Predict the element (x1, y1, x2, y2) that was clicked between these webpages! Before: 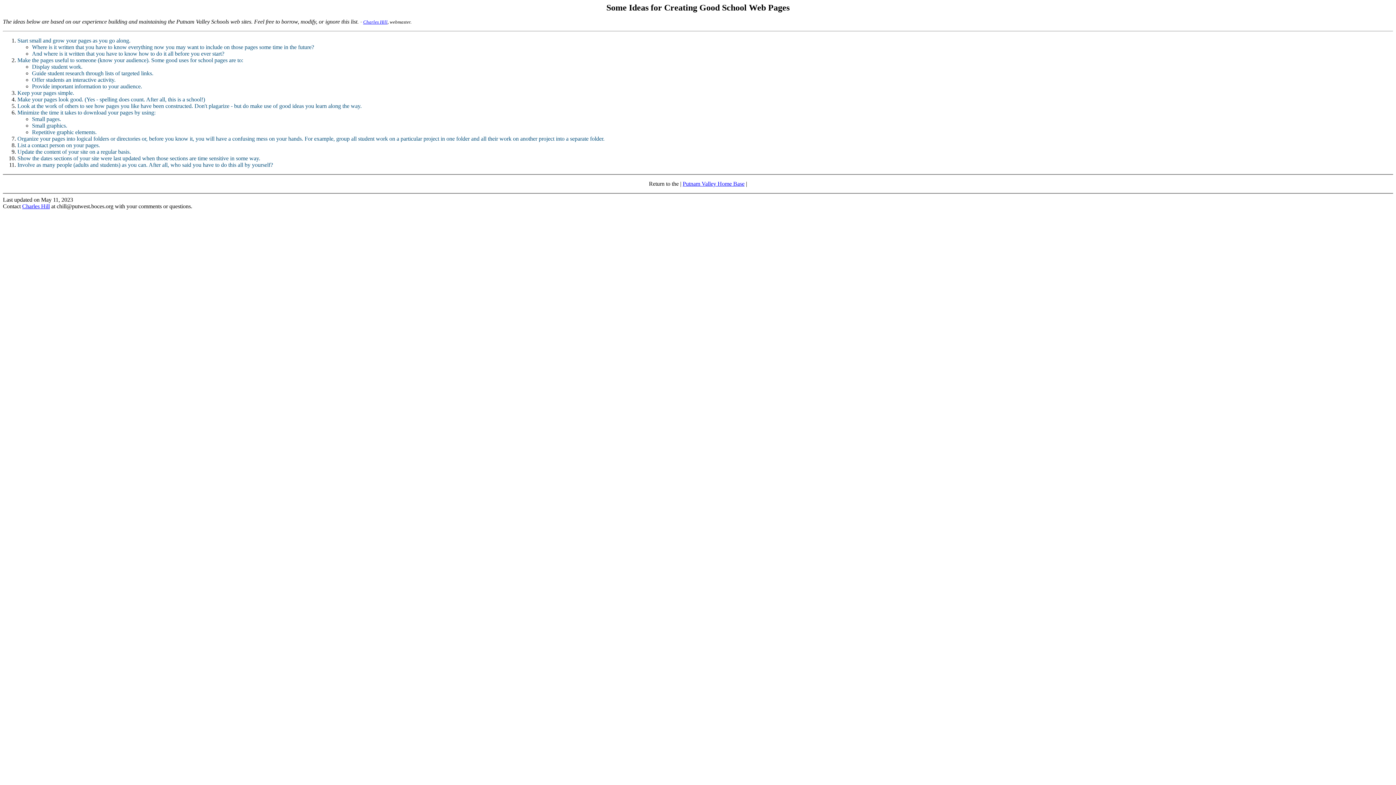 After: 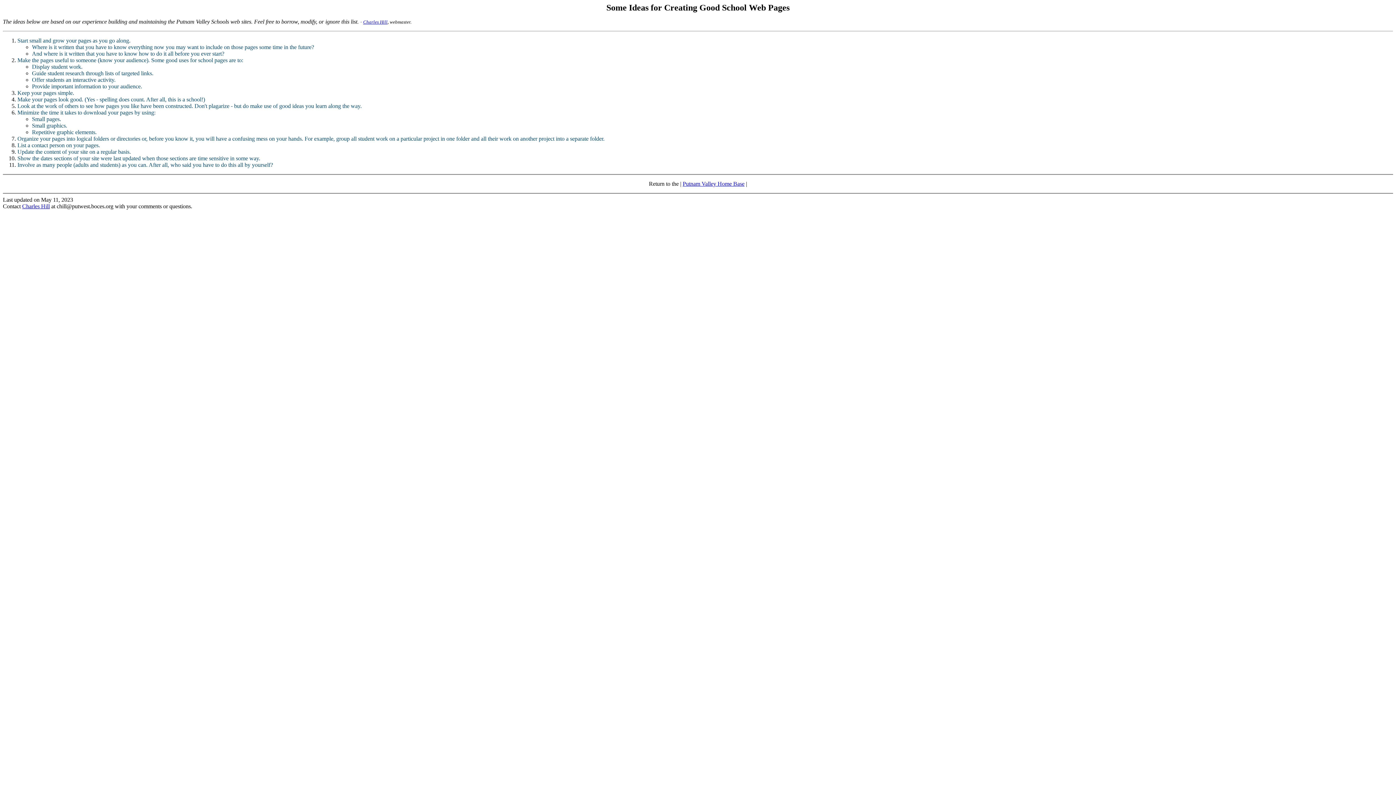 Action: label: Charles Hill bbox: (22, 203, 49, 209)